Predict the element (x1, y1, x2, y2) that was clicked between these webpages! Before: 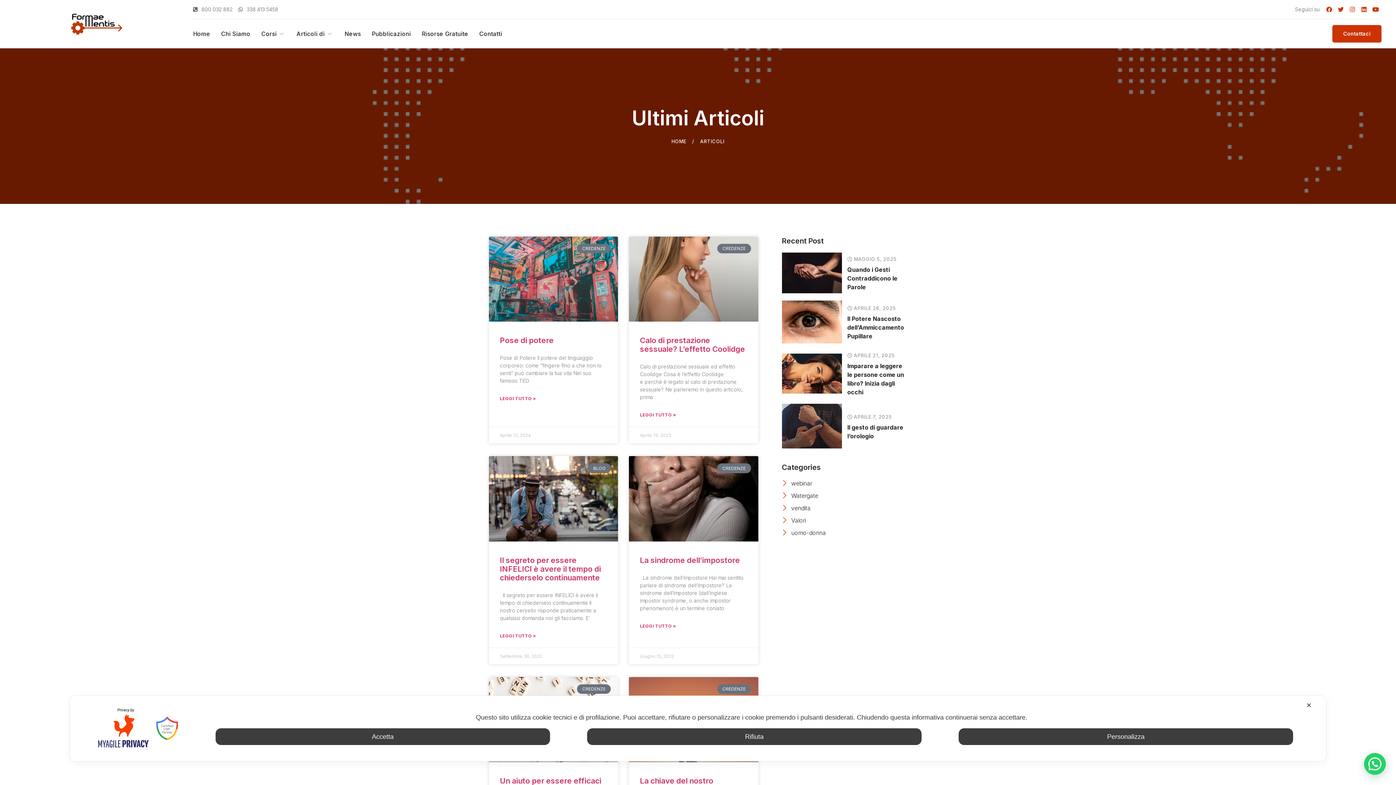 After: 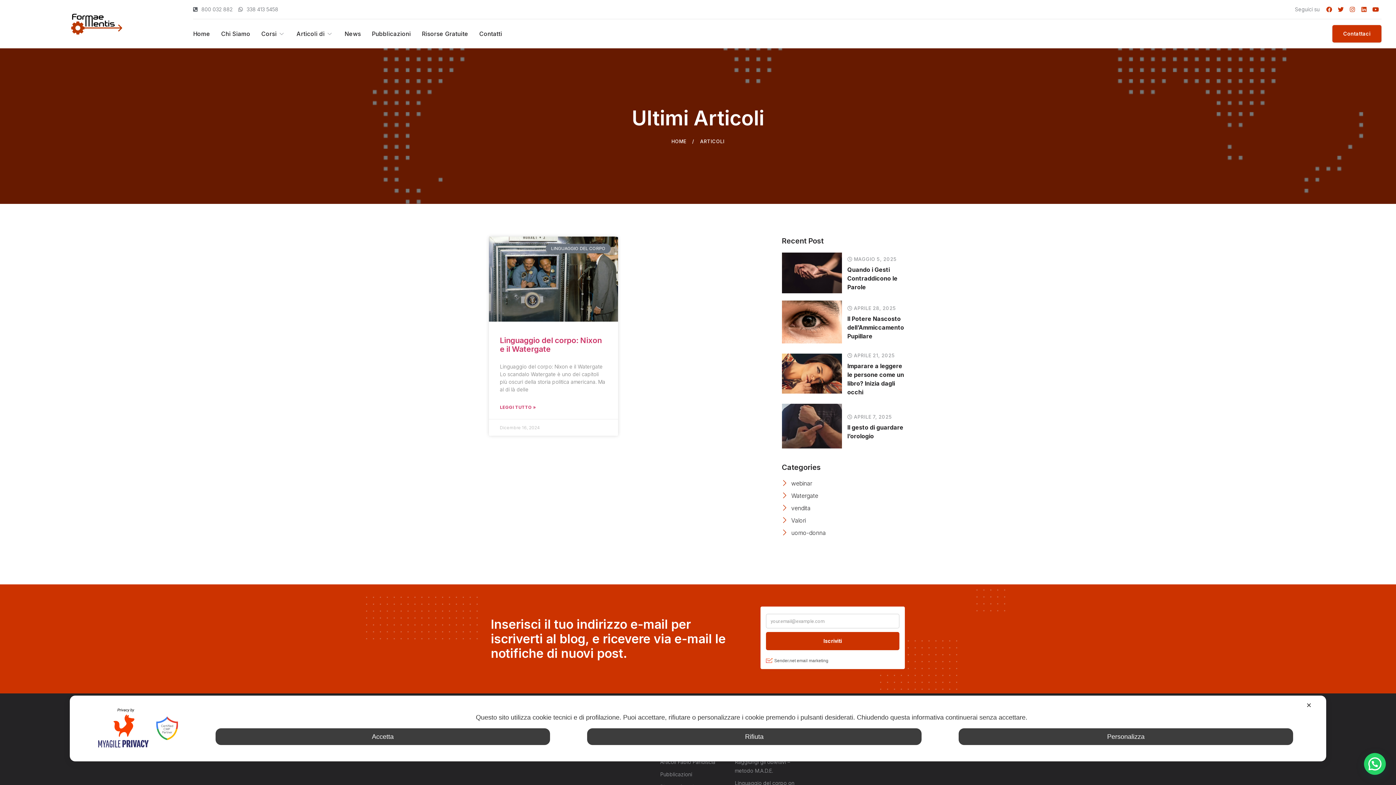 Action: bbox: (782, 491, 818, 500) label: Watergate